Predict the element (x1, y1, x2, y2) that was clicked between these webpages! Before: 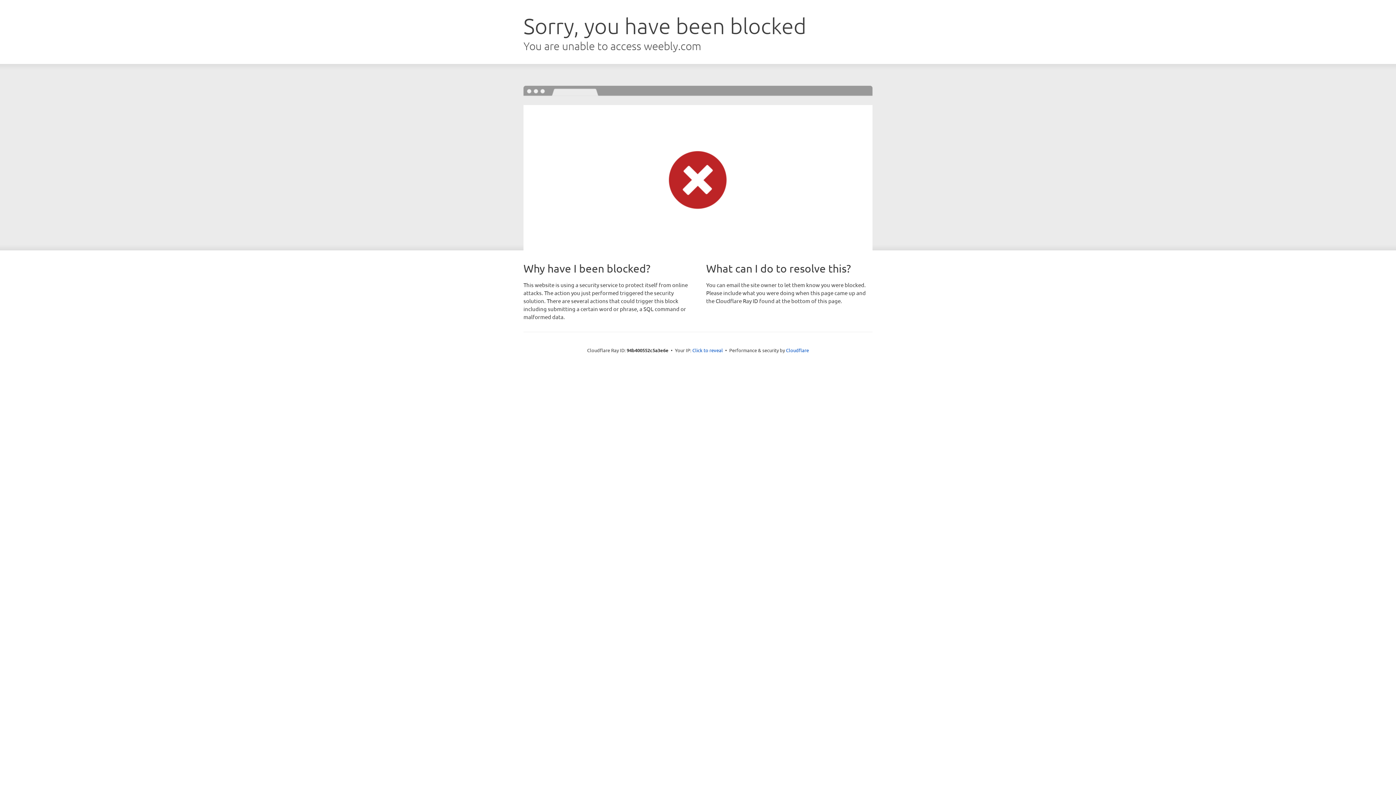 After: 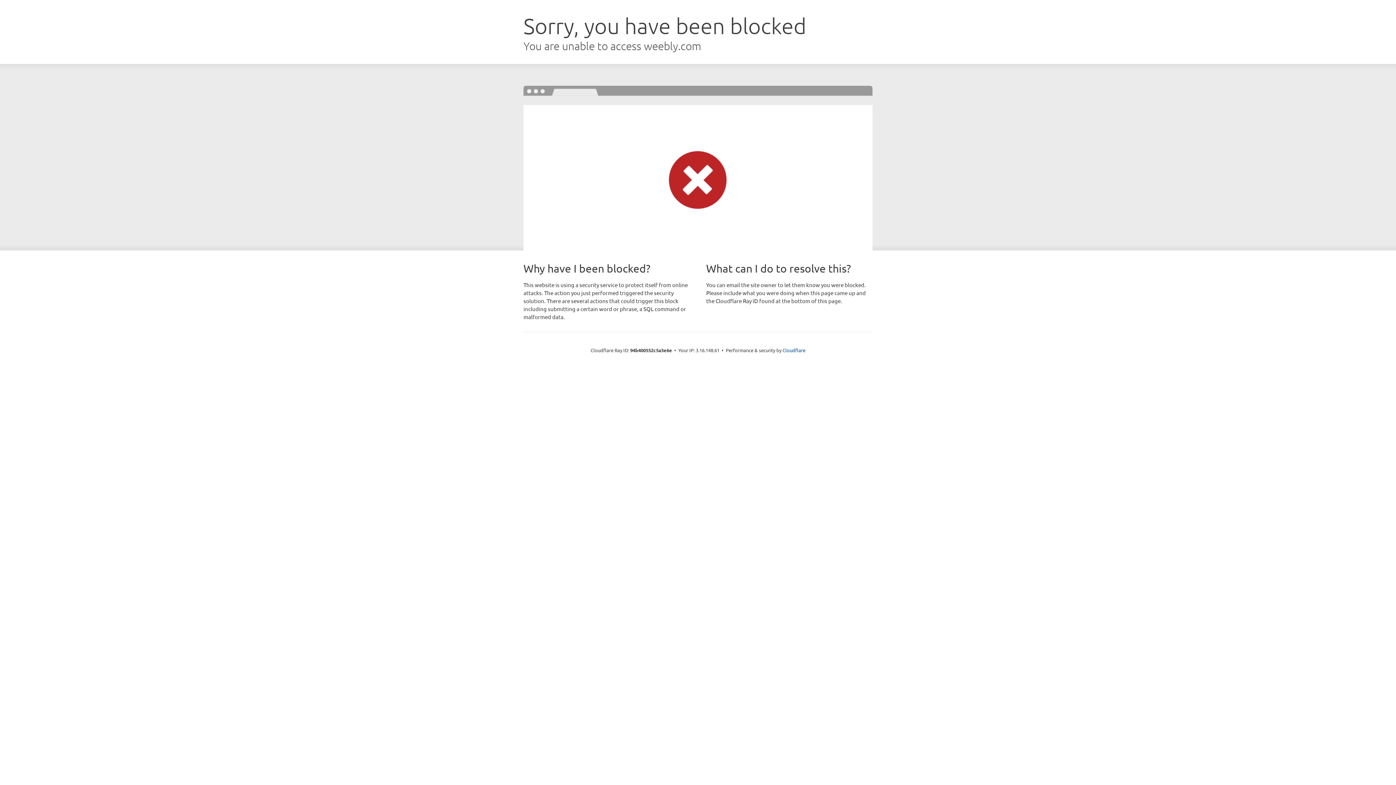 Action: bbox: (692, 346, 723, 353) label: Click to reveal